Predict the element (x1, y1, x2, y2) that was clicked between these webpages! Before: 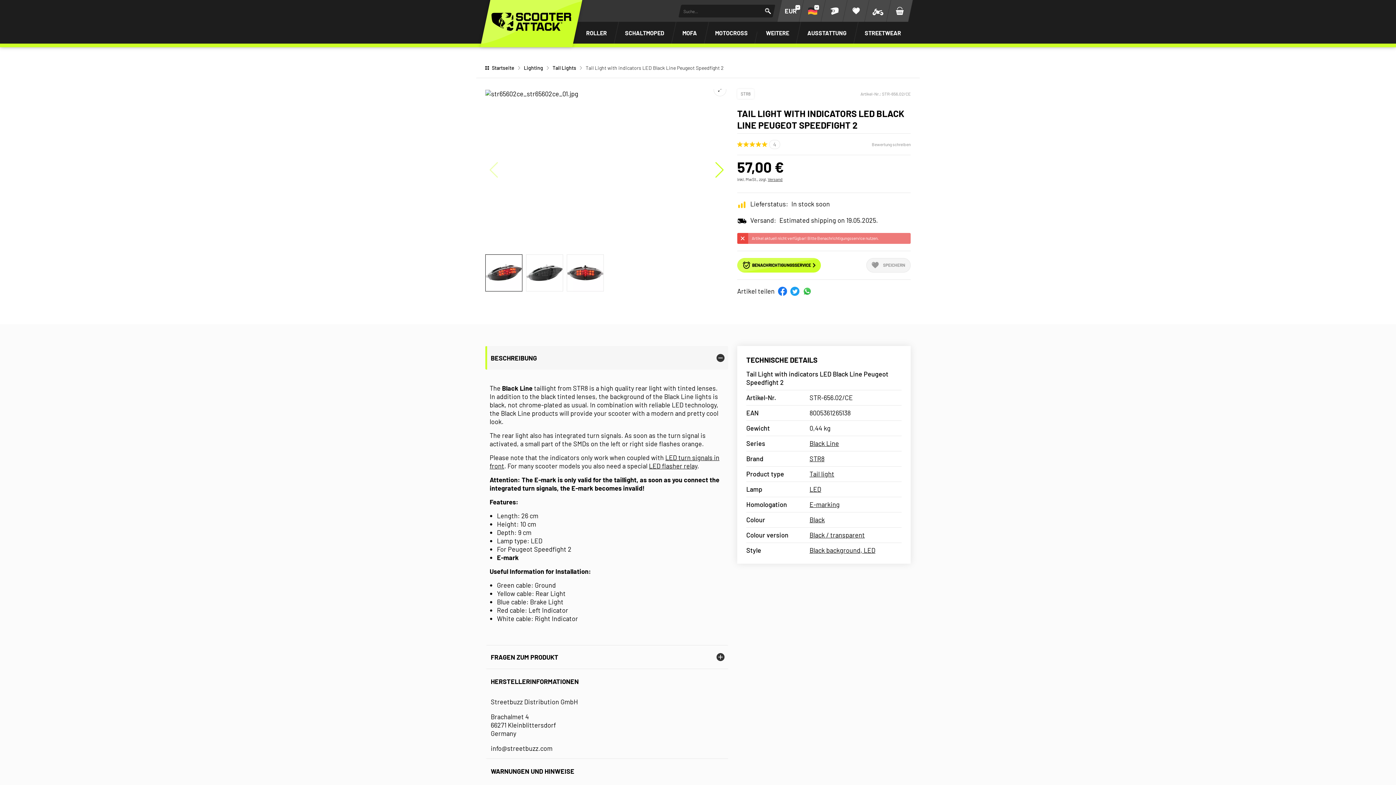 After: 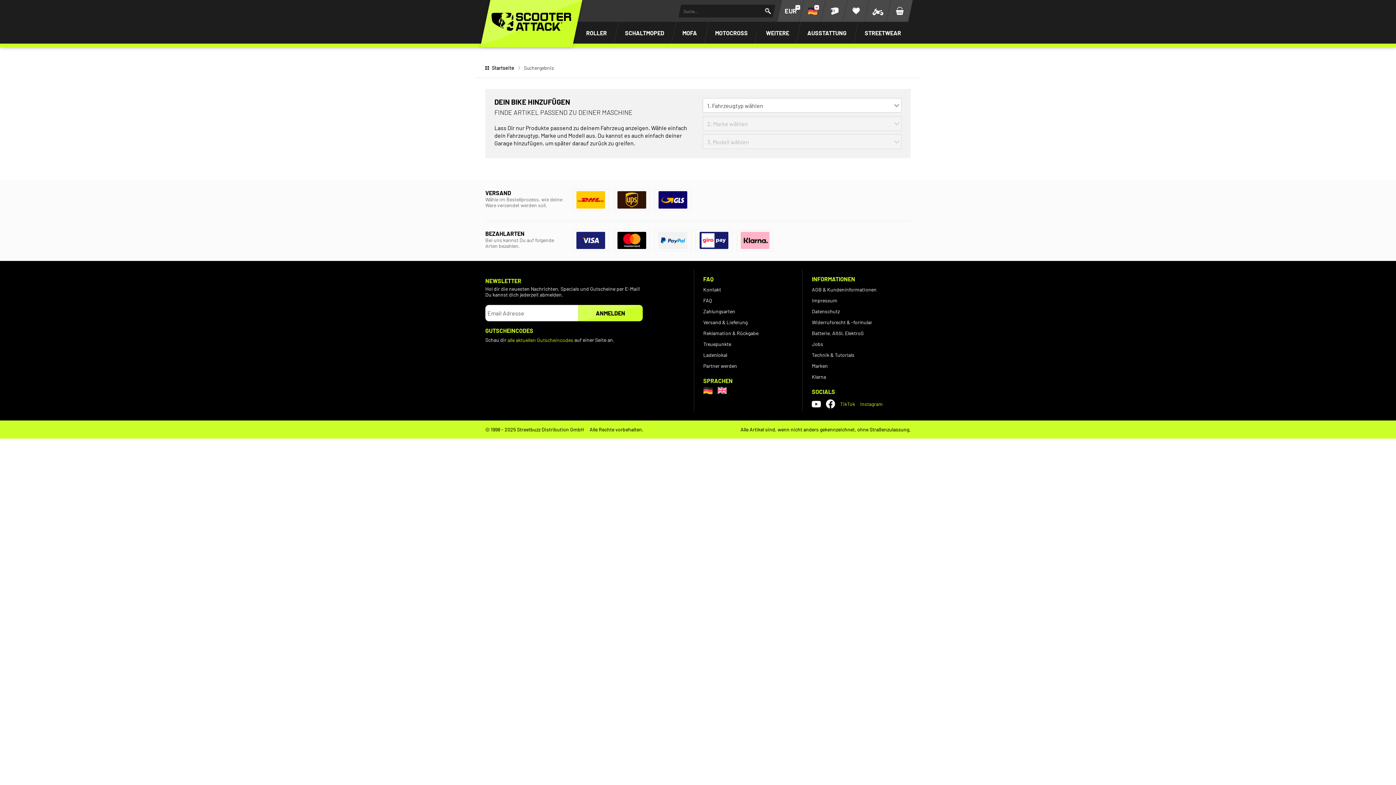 Action: label: Suchen bbox: (761, 4, 774, 17)